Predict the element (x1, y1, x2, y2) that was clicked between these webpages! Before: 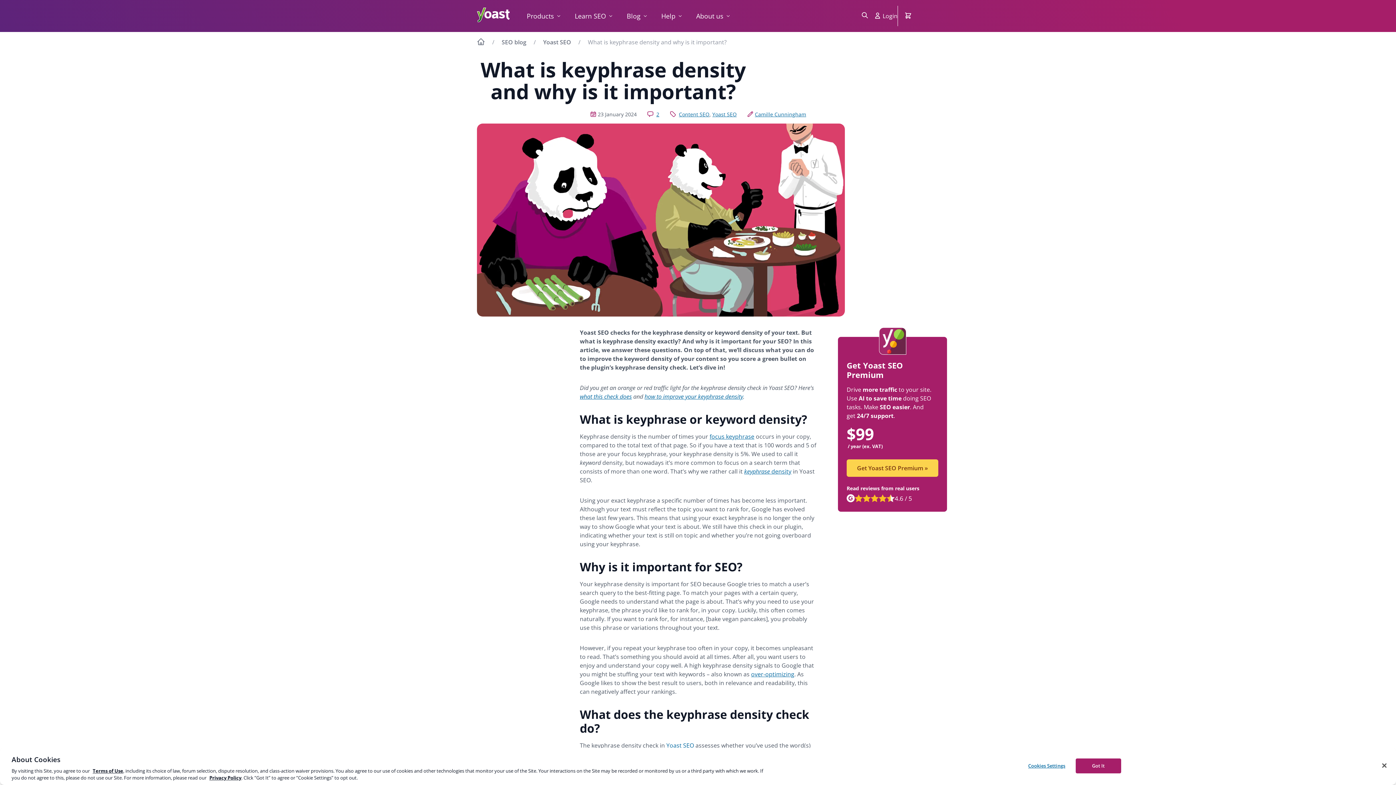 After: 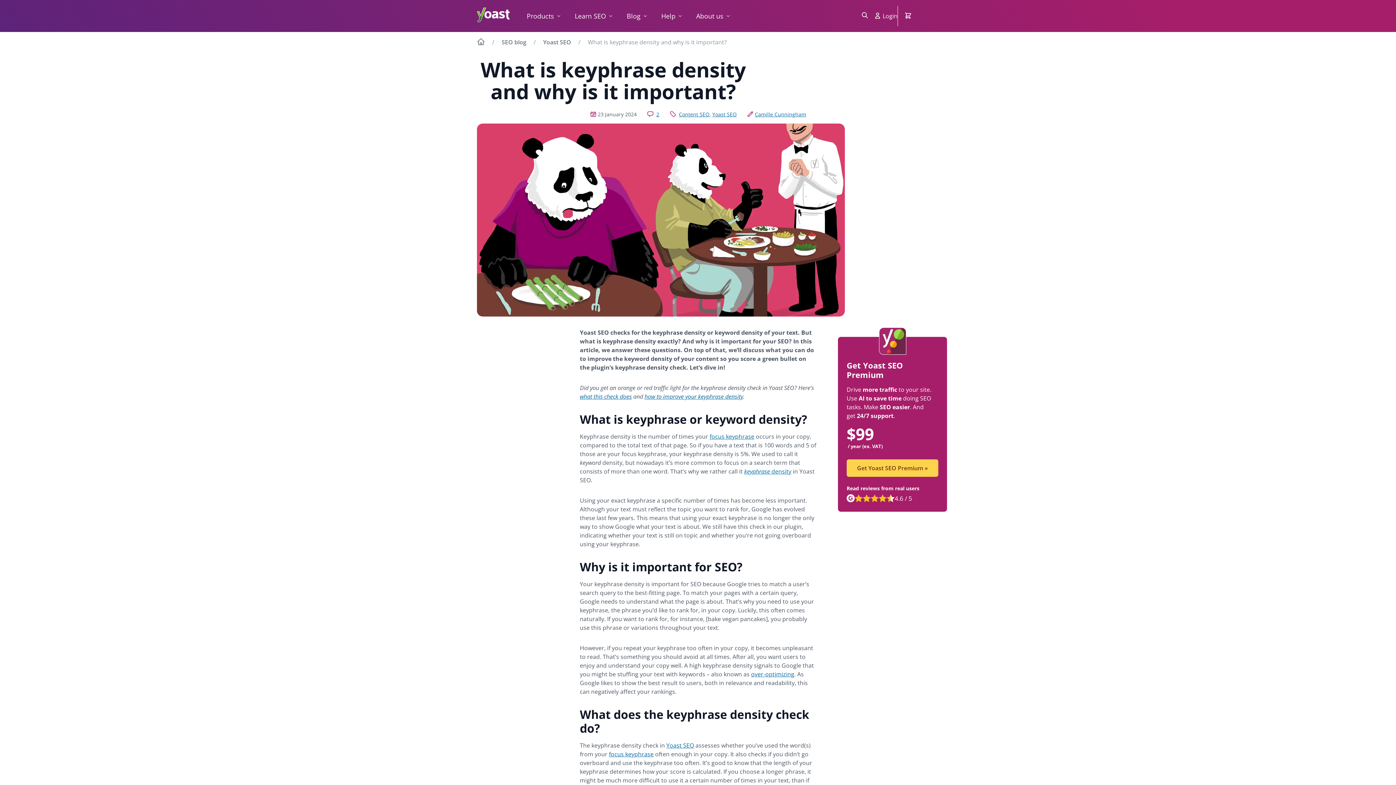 Action: bbox: (1075, 758, 1121, 773) label: Got It